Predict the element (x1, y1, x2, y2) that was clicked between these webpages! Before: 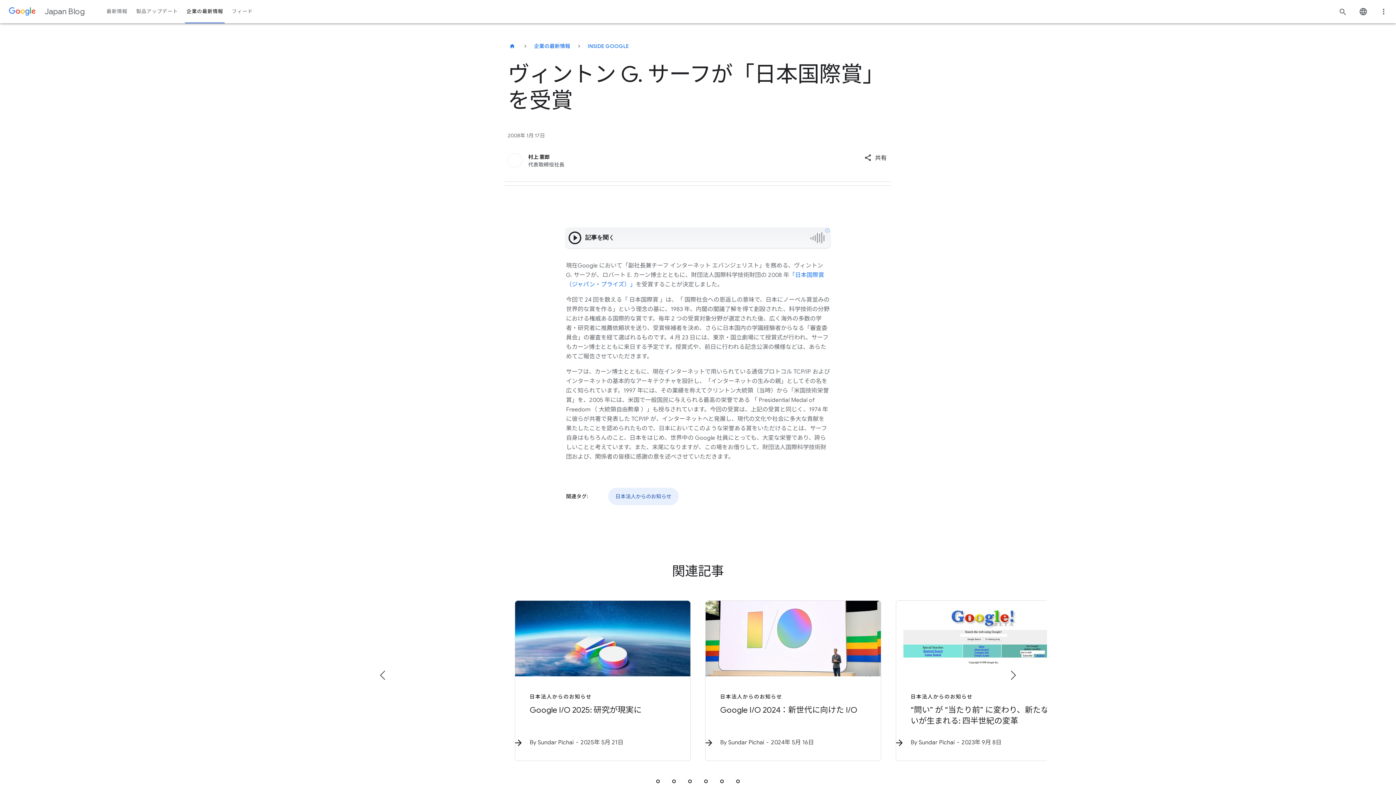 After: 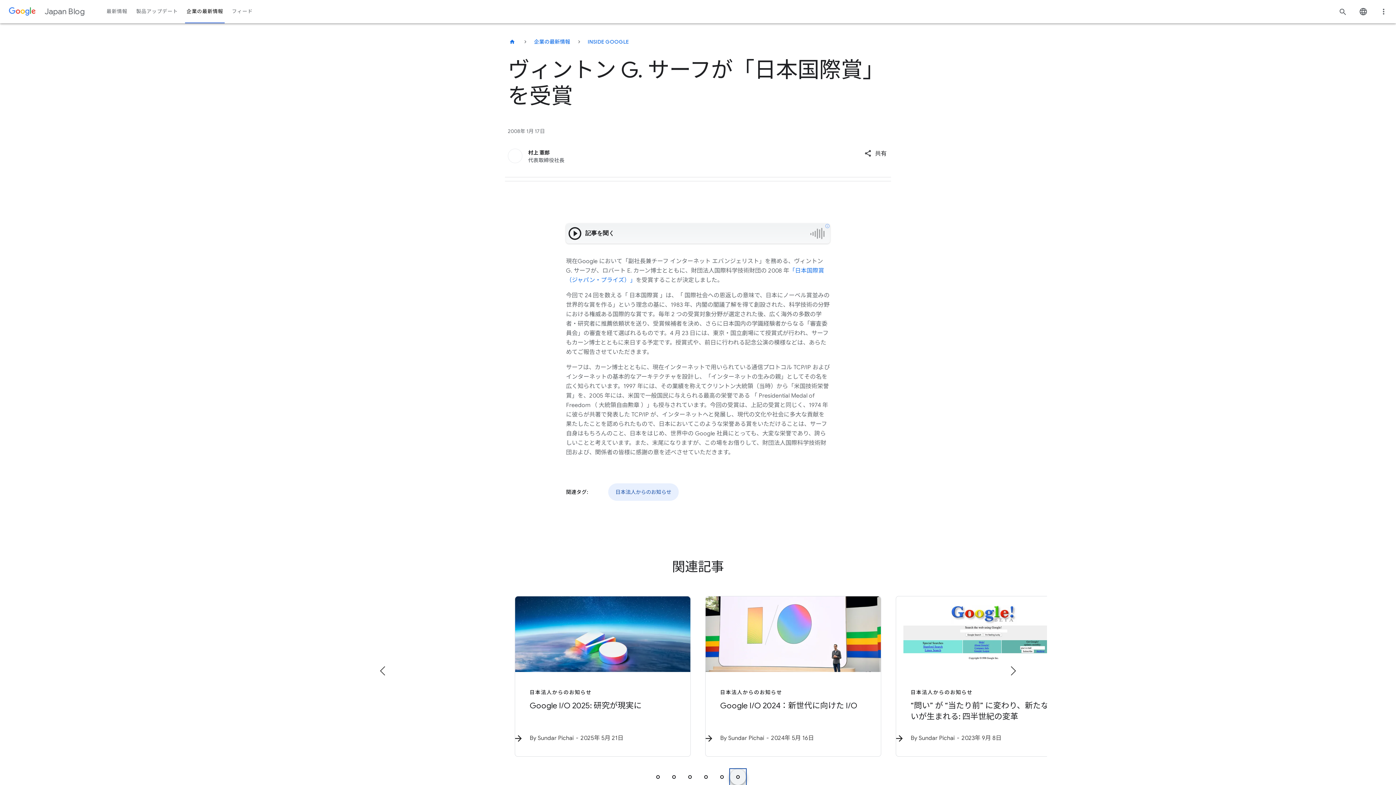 Action: label: 位置 6 に移動 bbox: (730, 773, 746, 789)